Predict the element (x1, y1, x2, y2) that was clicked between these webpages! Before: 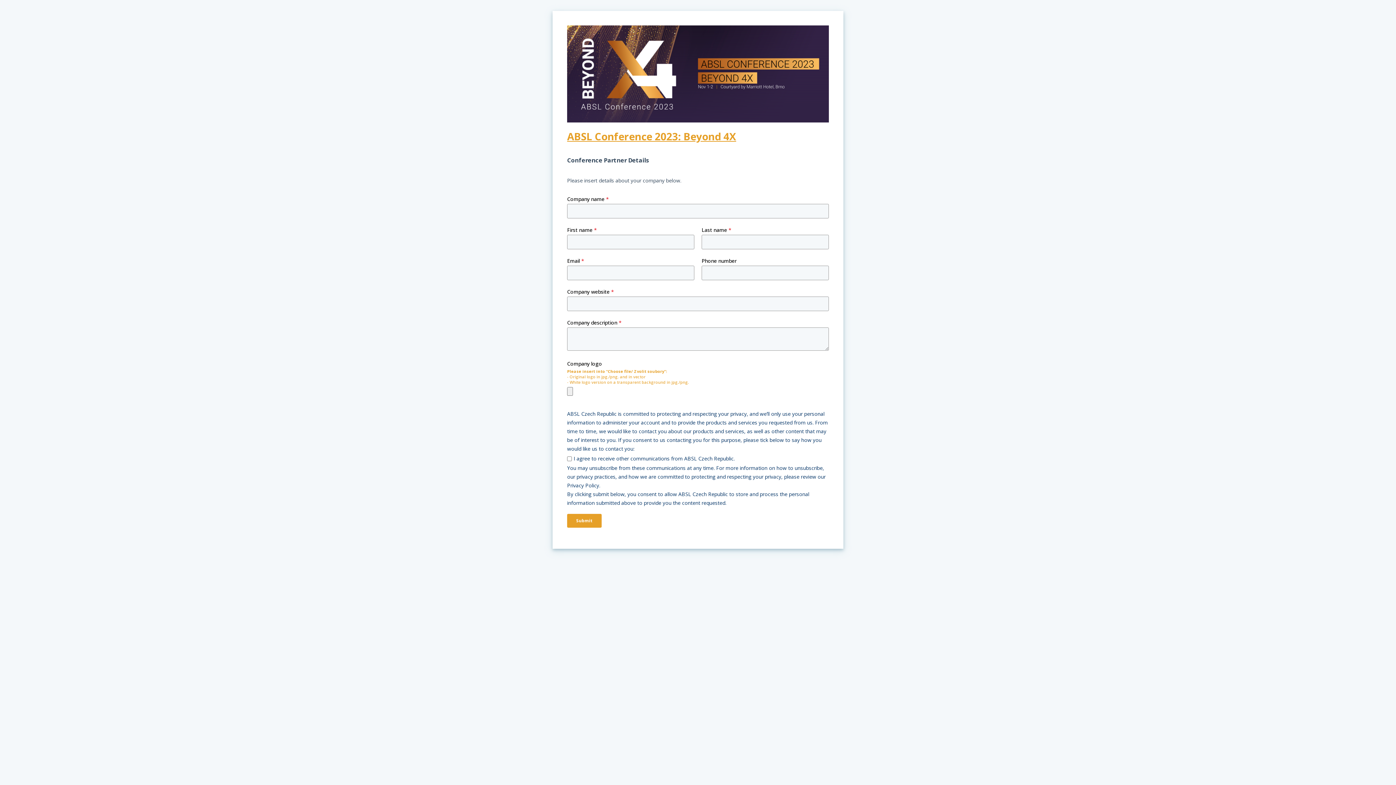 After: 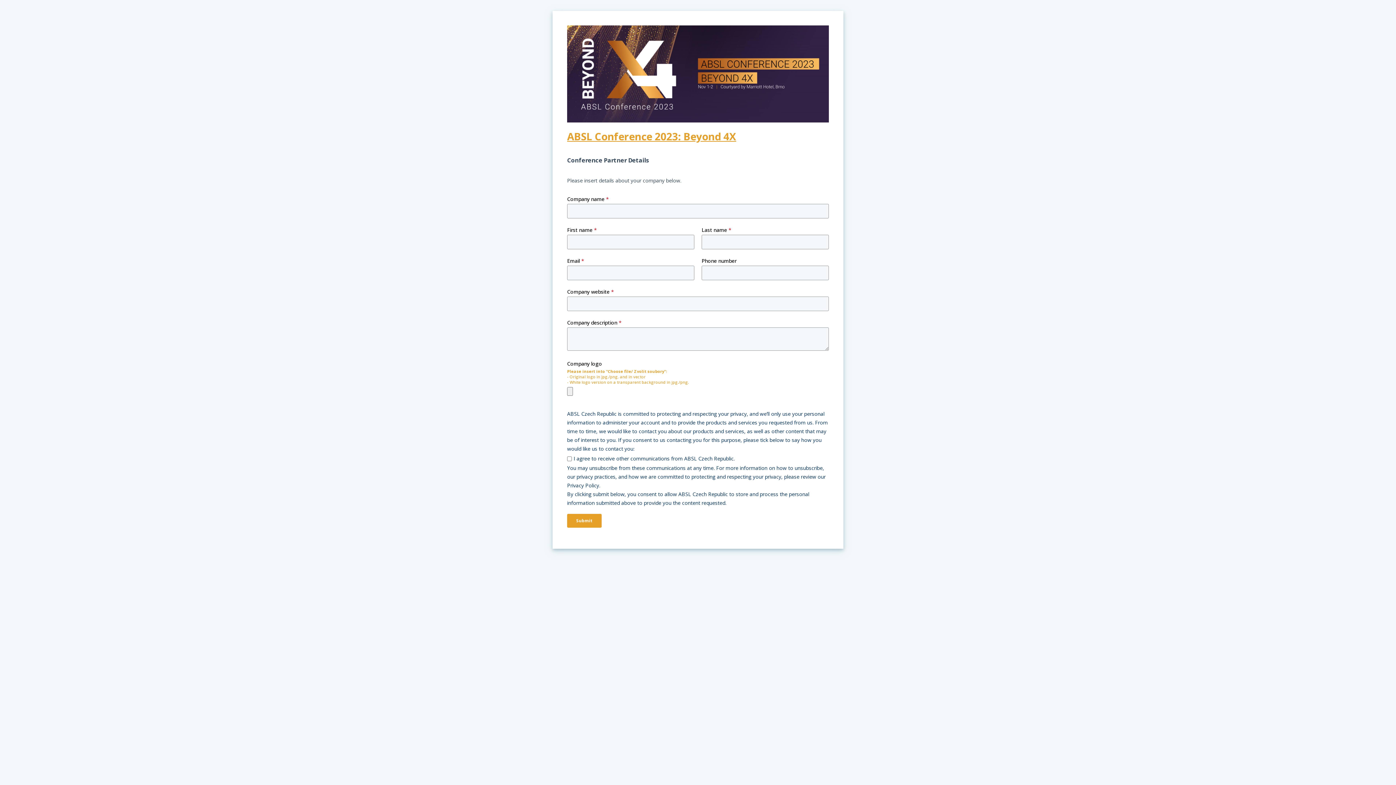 Action: bbox: (567, 129, 736, 143) label: ABSL Conference 2023: Beyond 4X